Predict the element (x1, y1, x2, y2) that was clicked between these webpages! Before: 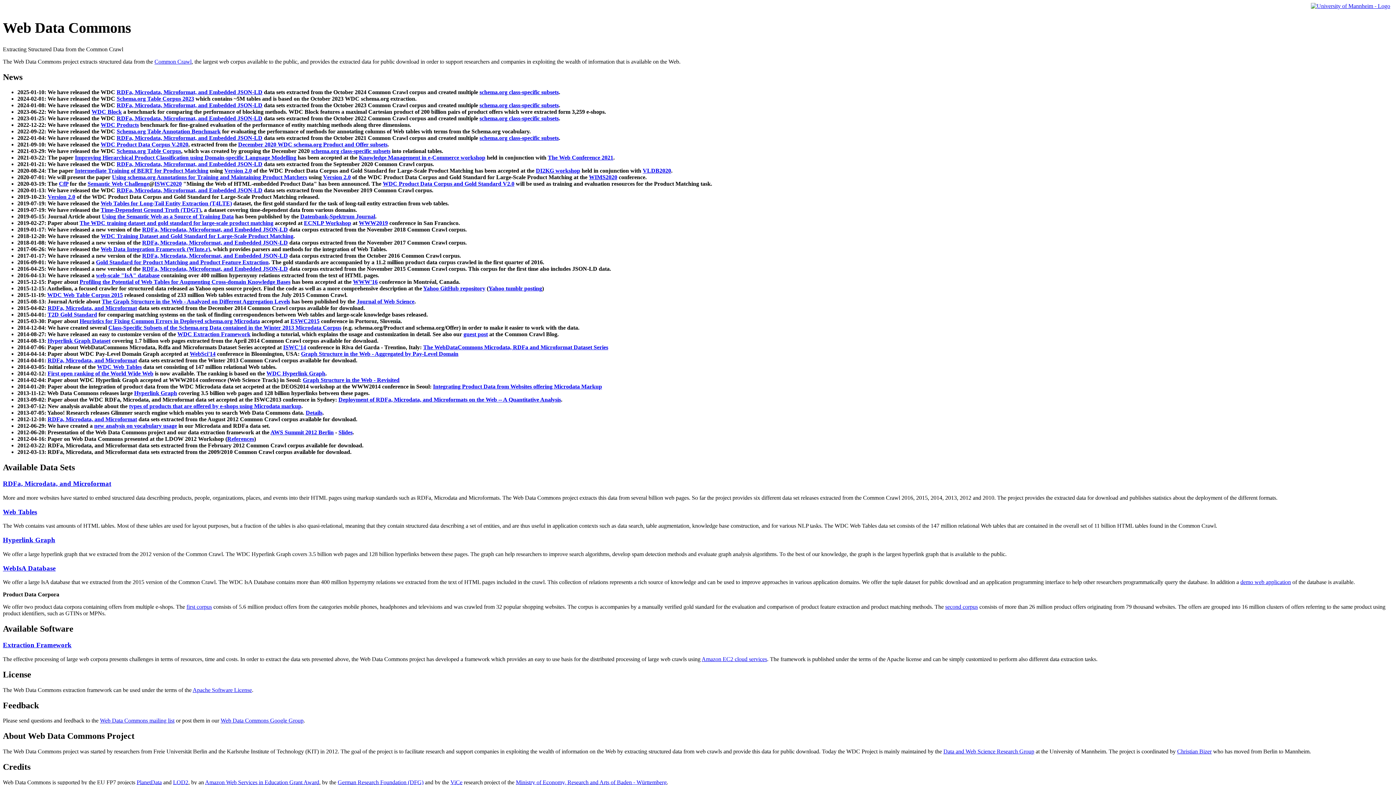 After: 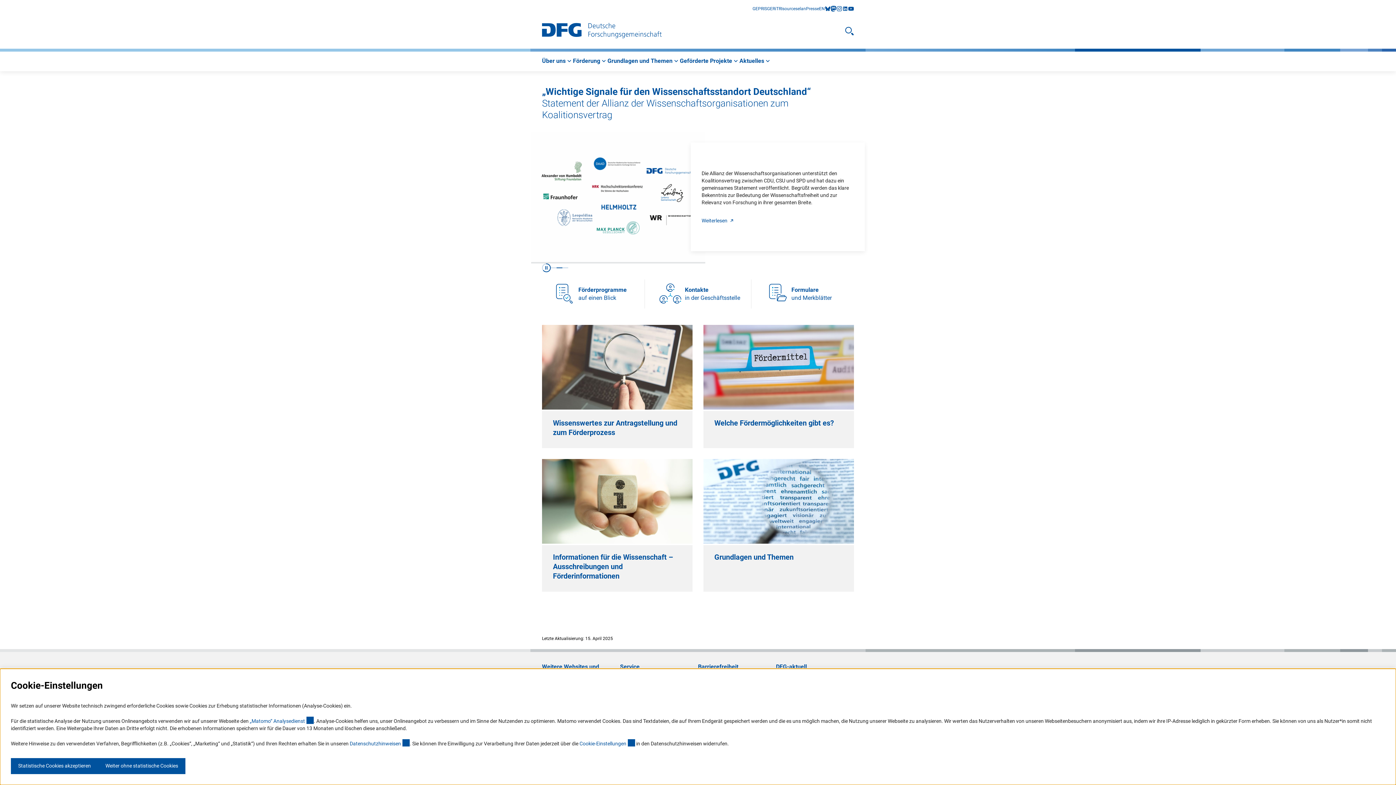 Action: bbox: (337, 779, 423, 785) label: German Research Foundation (DFG)